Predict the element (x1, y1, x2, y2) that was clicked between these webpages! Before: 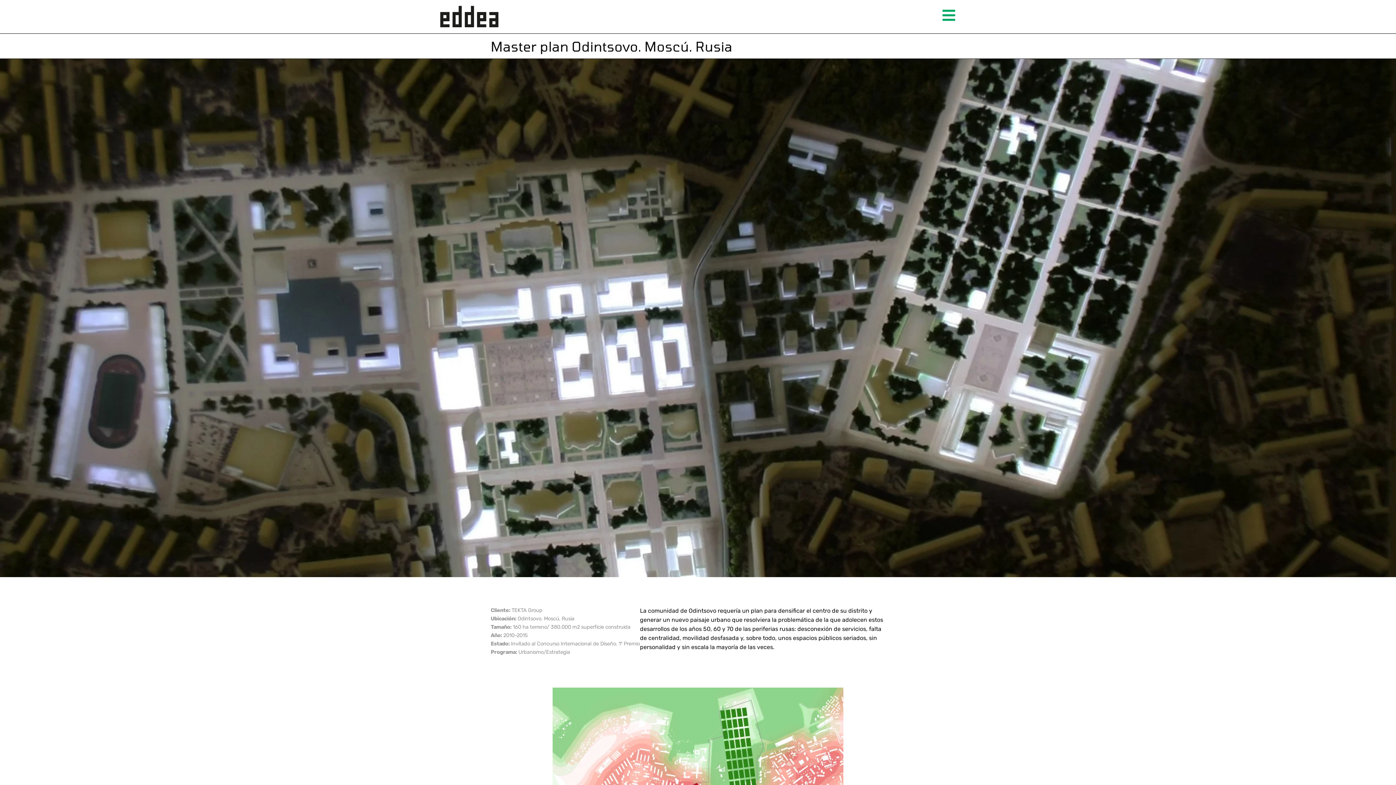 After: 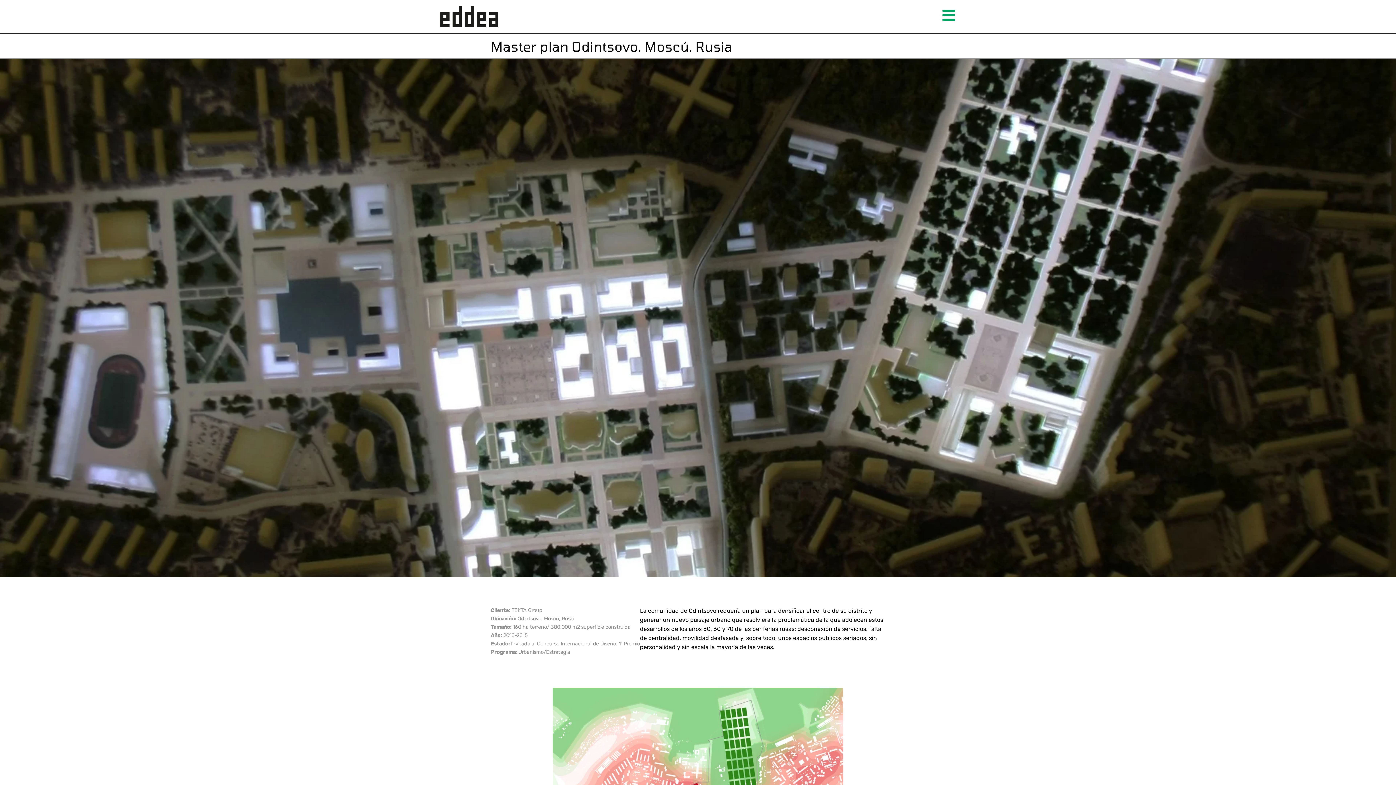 Action: bbox: (941, 7, 956, 22)